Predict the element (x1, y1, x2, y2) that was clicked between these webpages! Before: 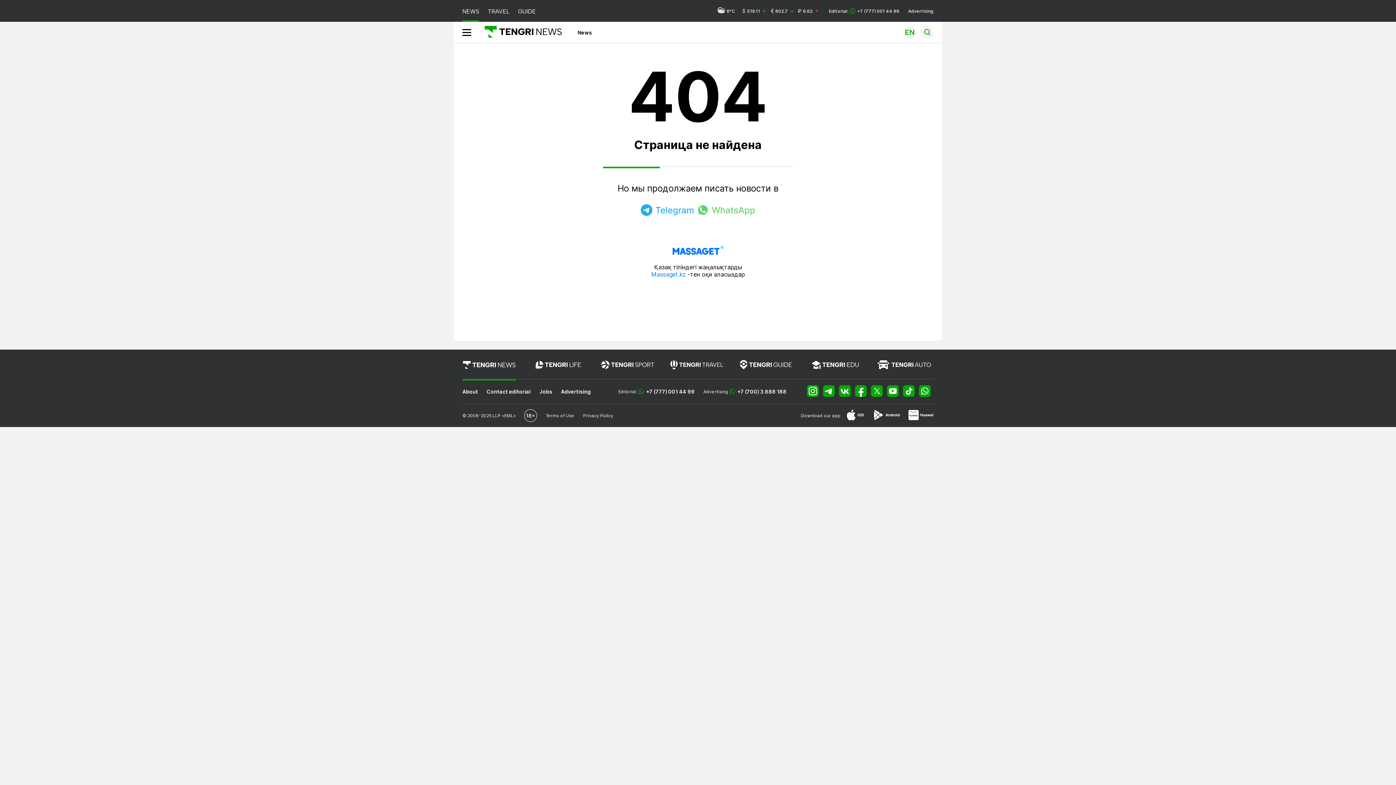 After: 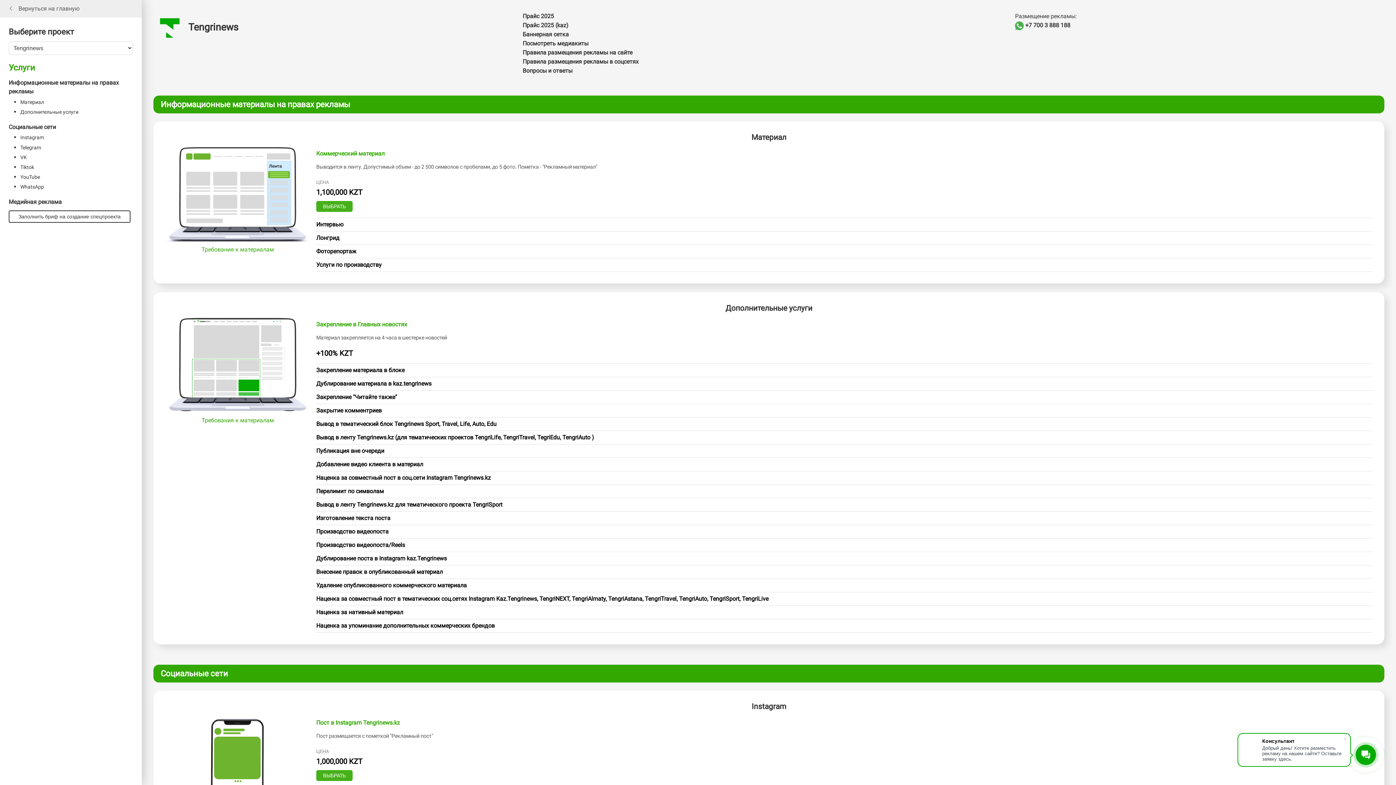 Action: bbox: (561, 388, 590, 395) label: Advertising